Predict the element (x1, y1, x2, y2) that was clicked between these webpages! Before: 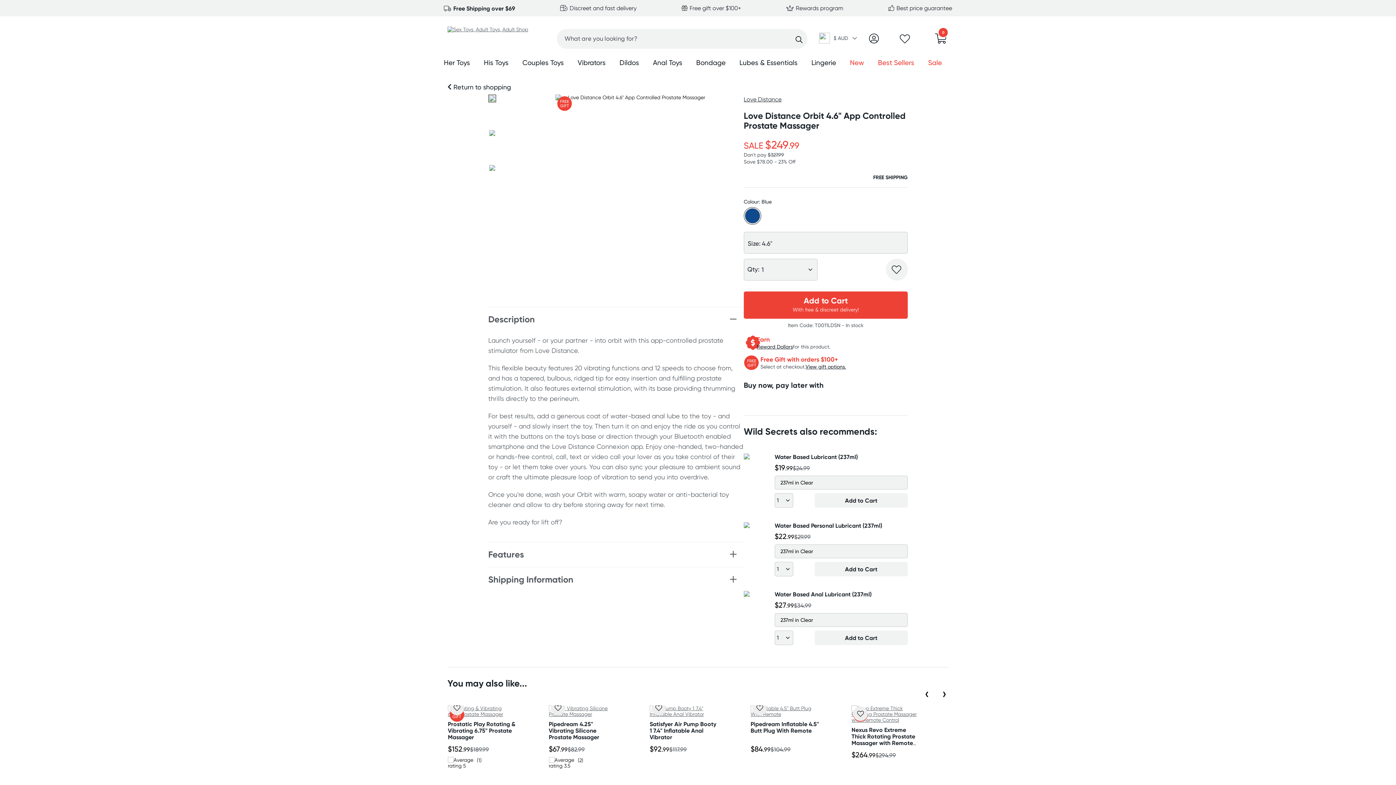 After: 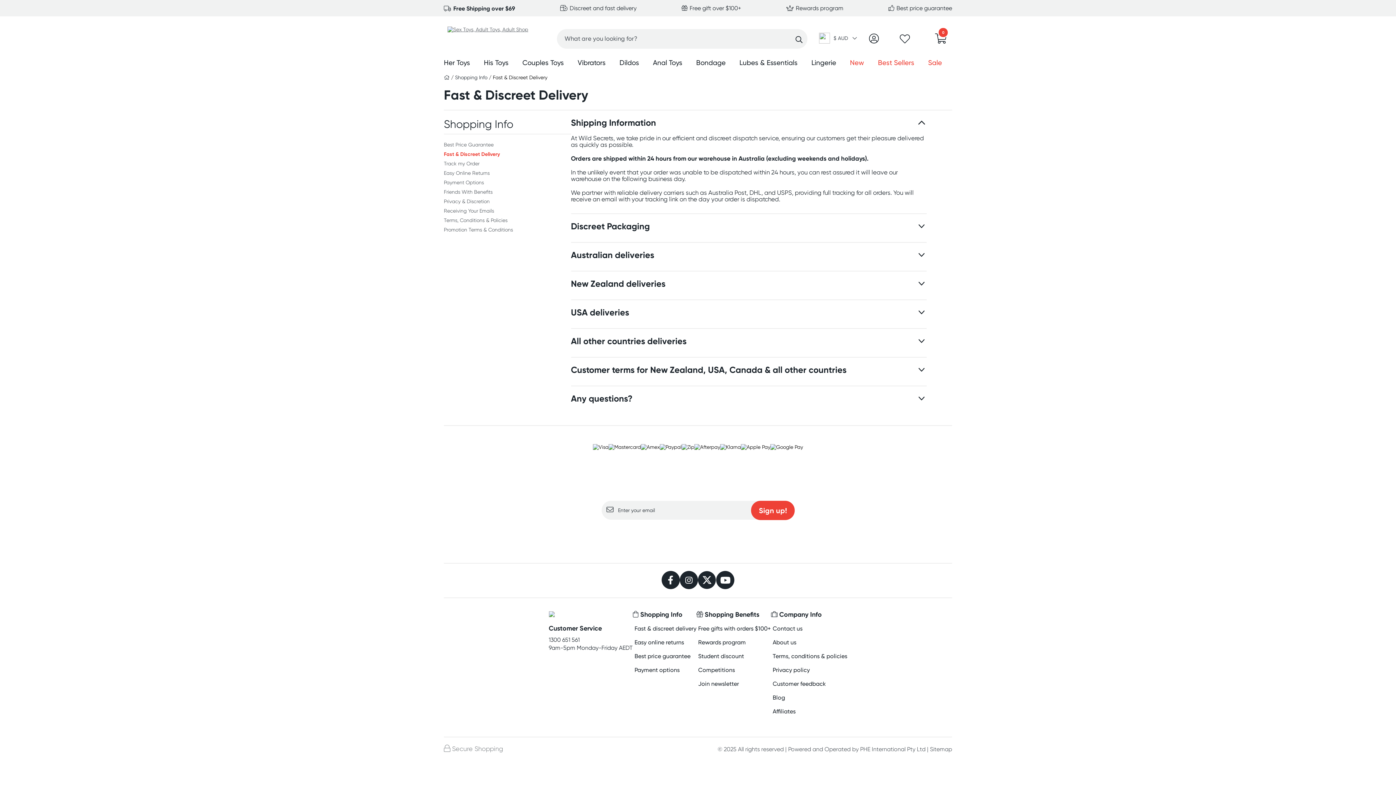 Action: label:  Discreet and fast delivery bbox: (560, 4, 636, 11)